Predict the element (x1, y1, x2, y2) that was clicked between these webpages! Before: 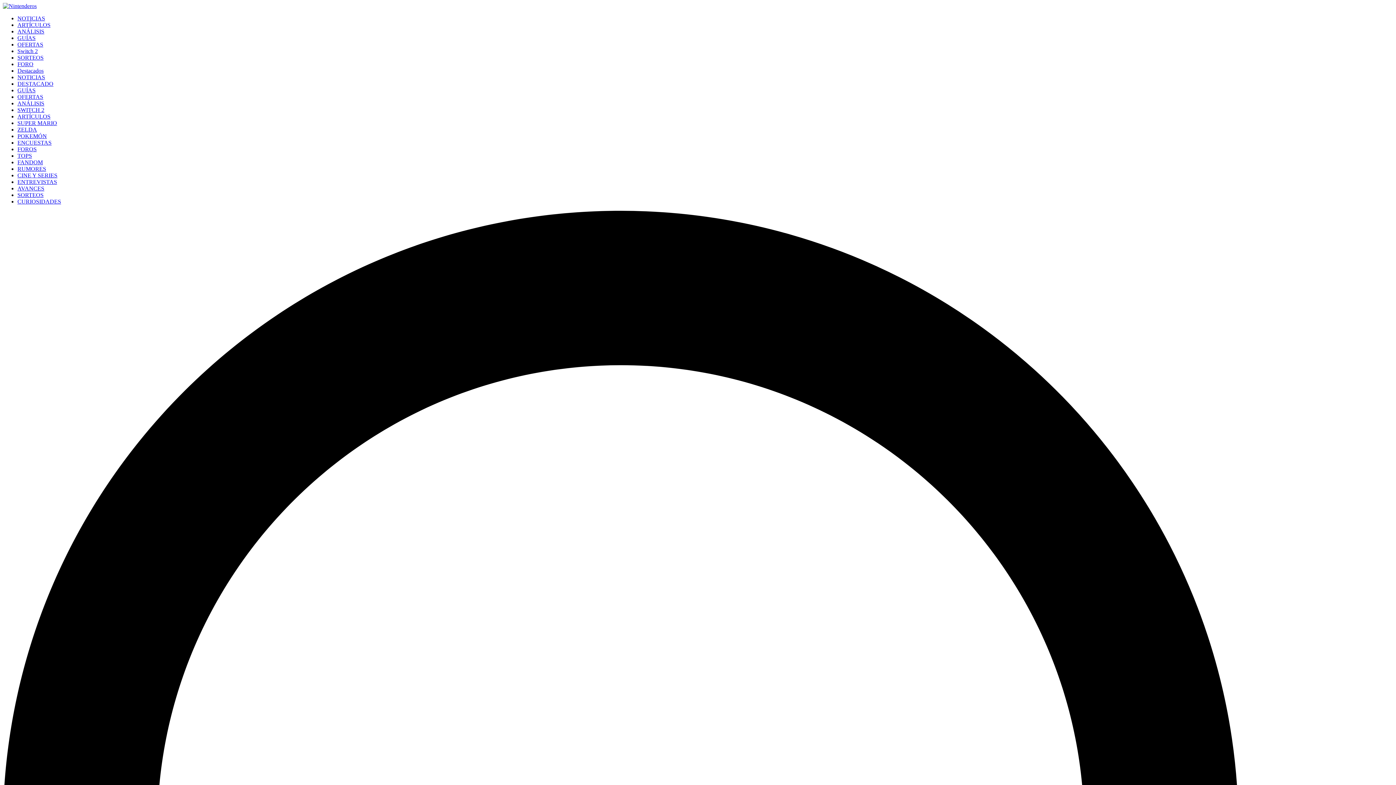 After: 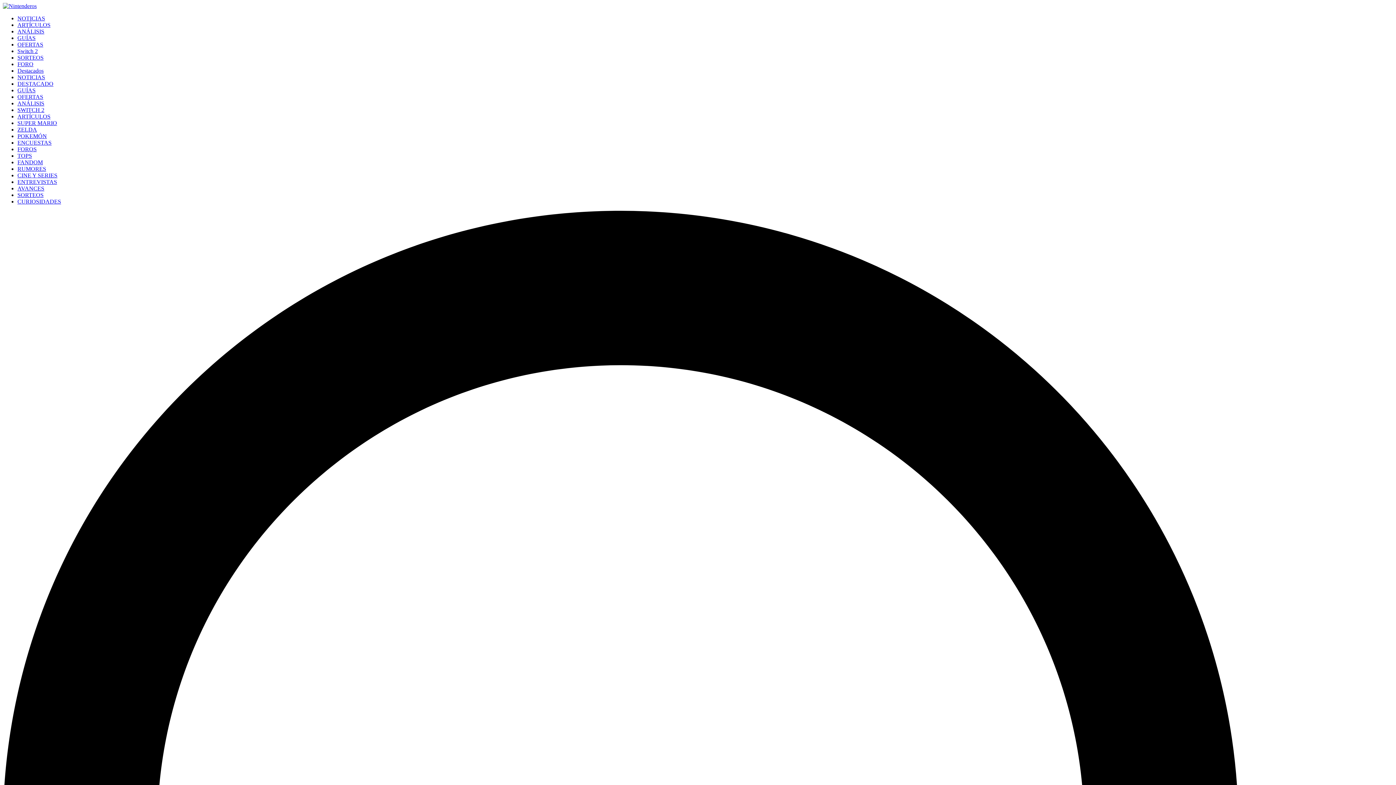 Action: label: ARTÍCULOS bbox: (17, 113, 50, 119)